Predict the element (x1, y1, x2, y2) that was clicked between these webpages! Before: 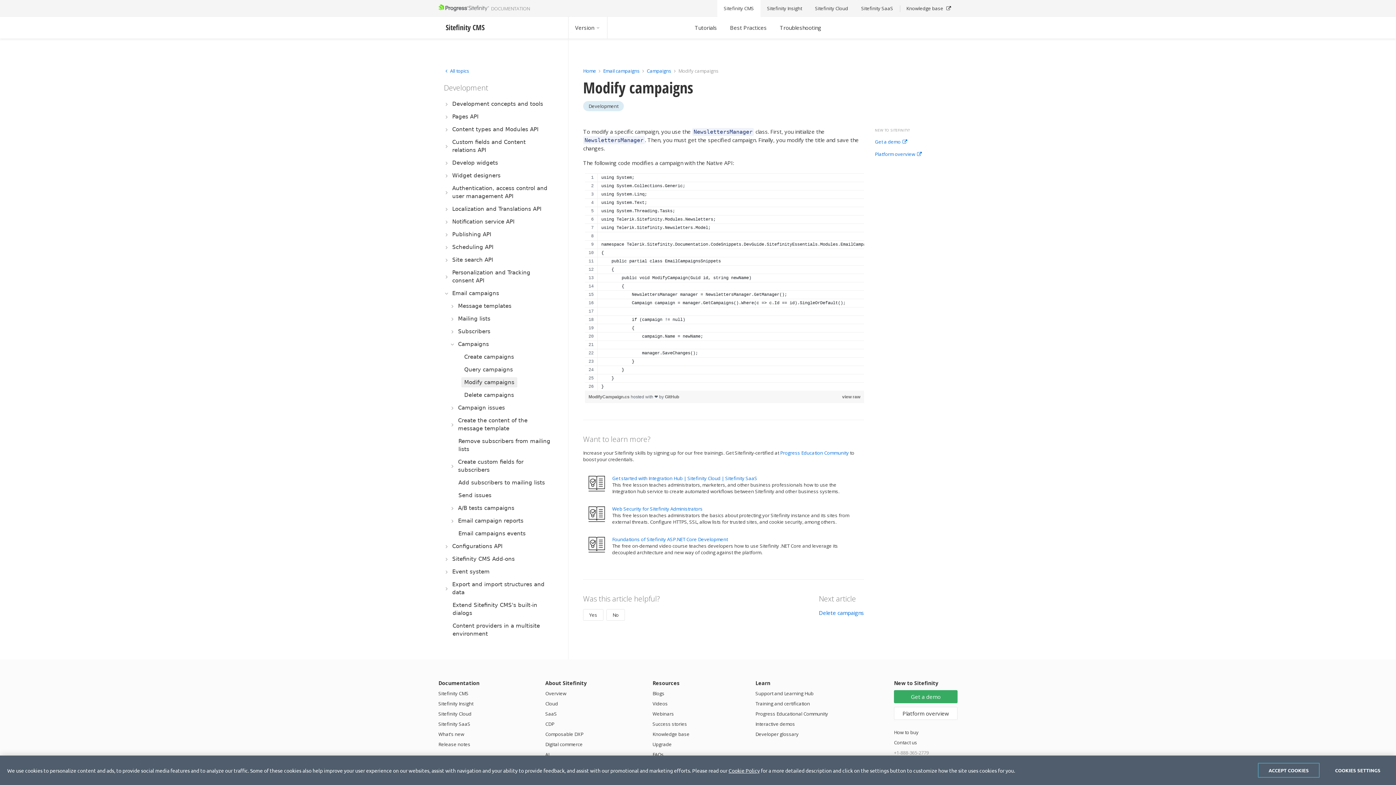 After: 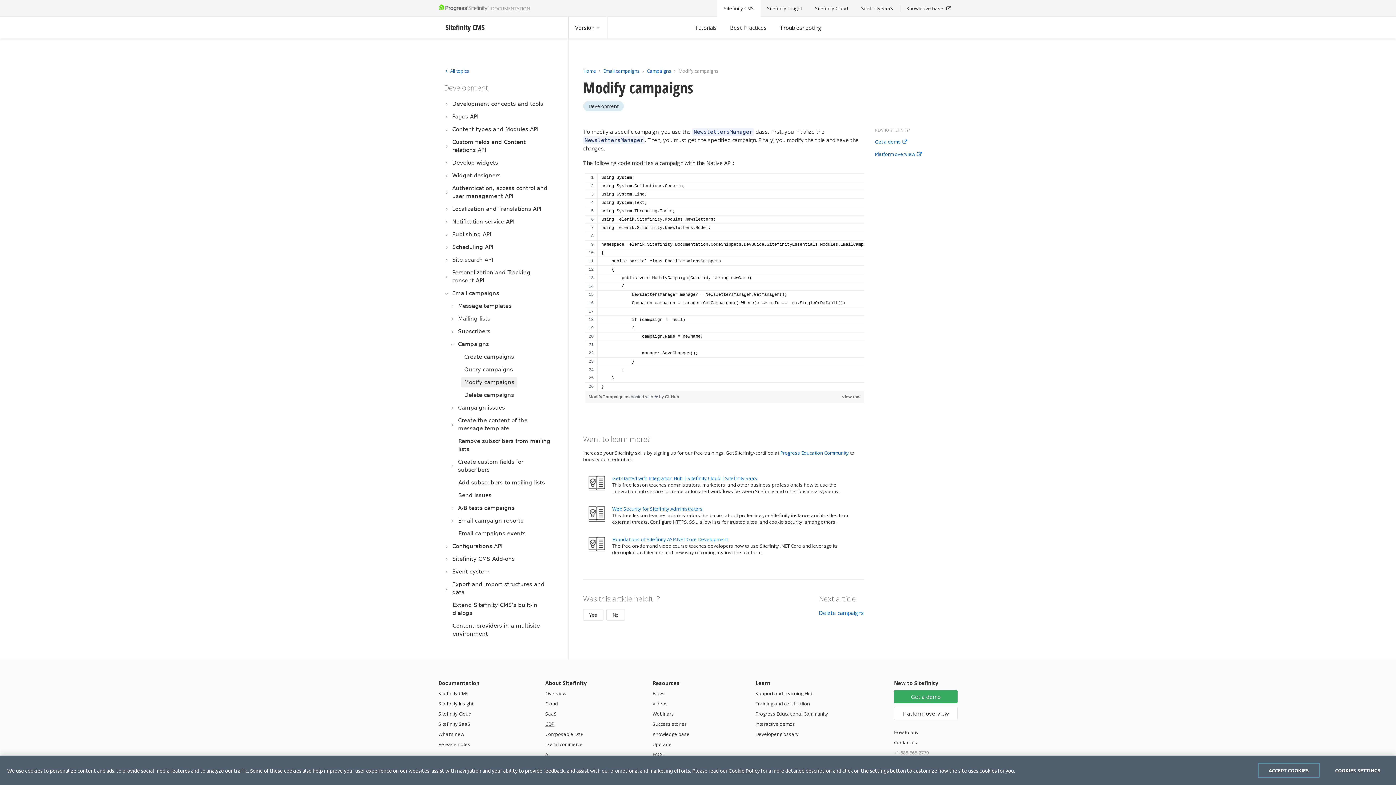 Action: label: CDP bbox: (545, 721, 554, 727)